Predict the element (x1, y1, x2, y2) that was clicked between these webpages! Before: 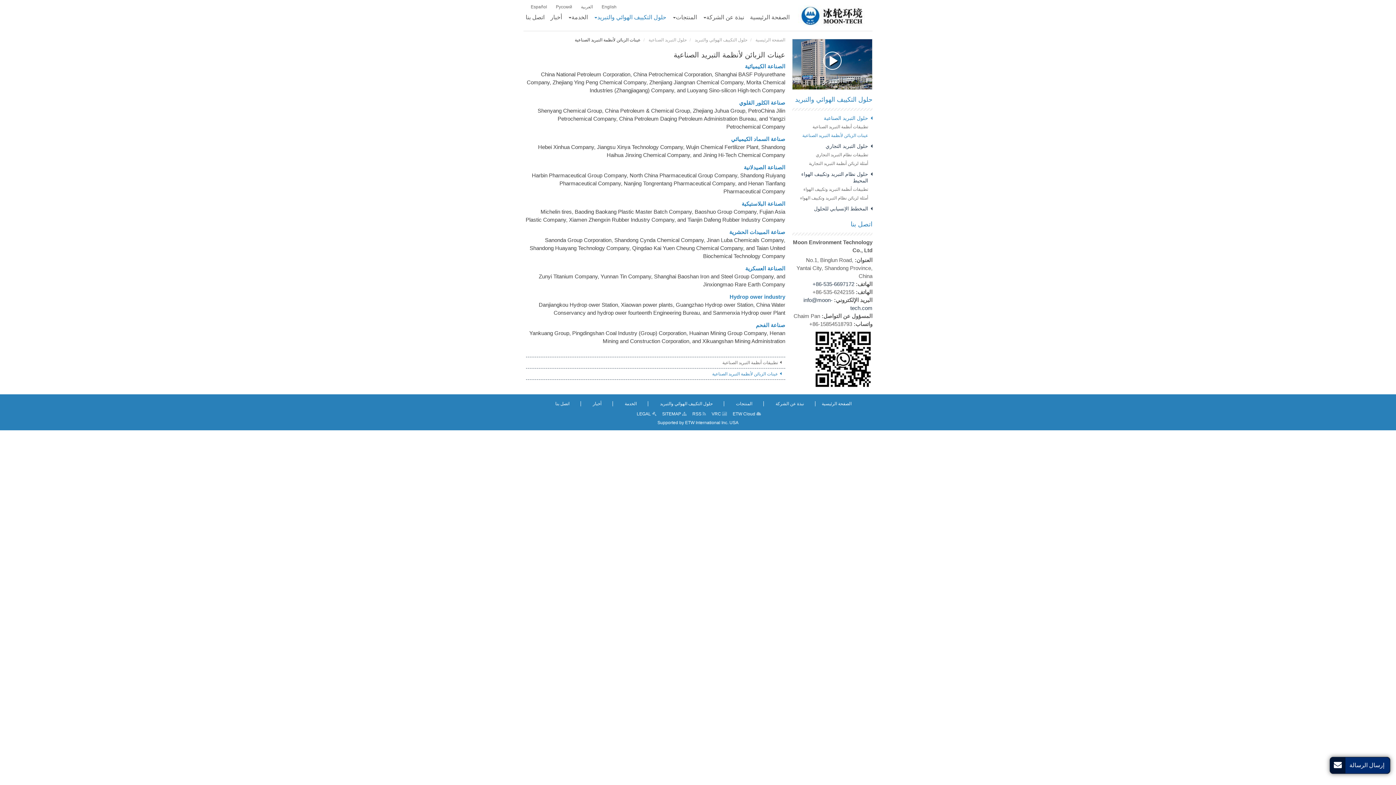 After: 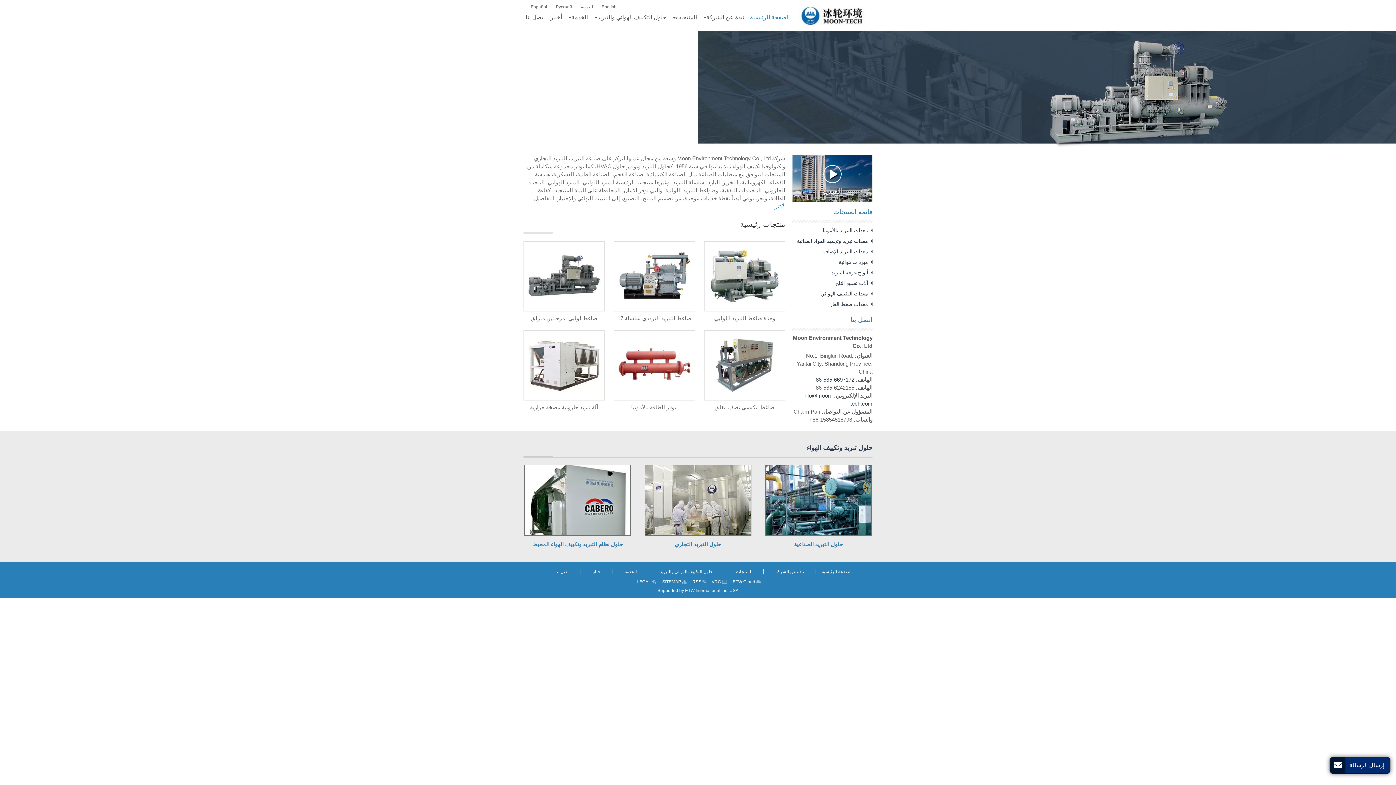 Action: bbox: (816, 401, 851, 406) label: الصفحة الرئيسية